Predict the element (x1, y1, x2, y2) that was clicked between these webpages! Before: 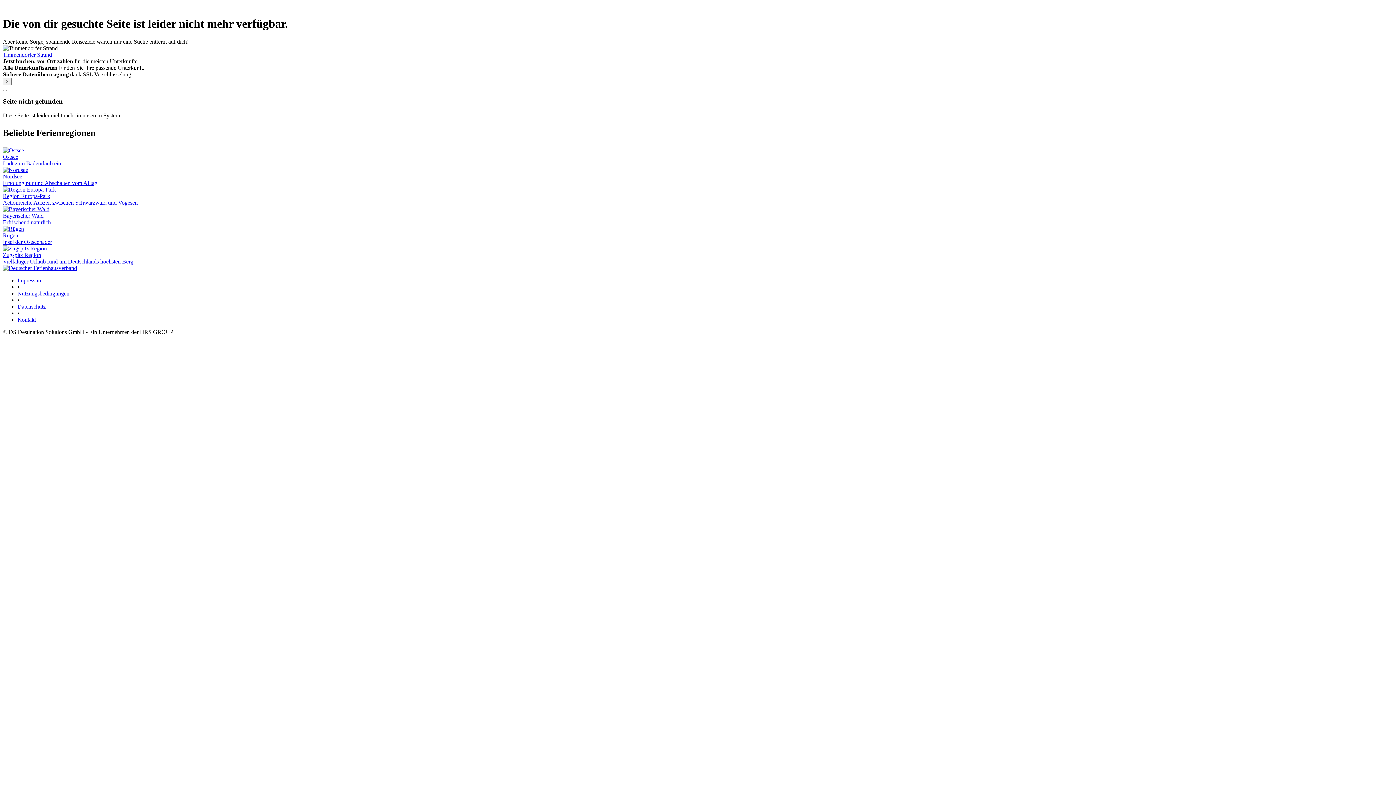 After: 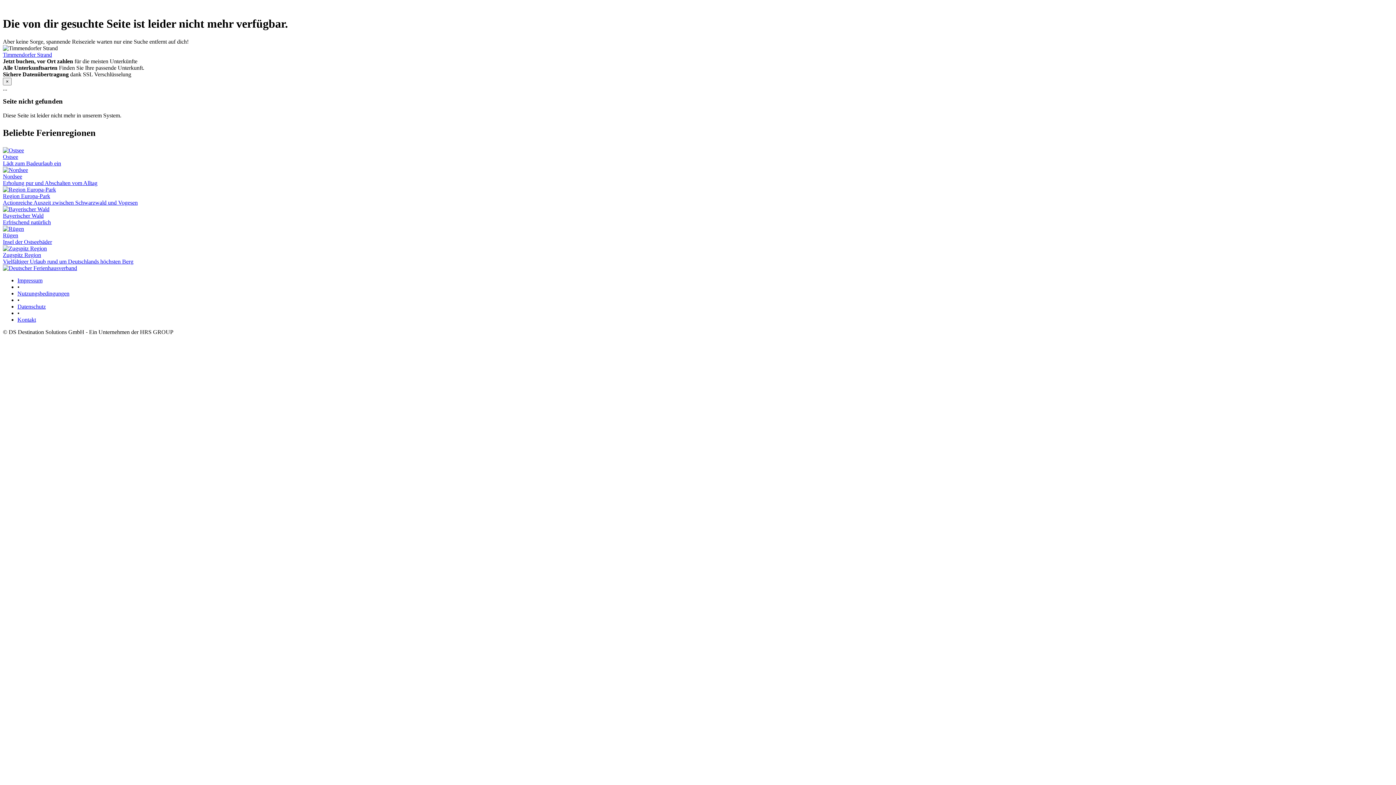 Action: bbox: (2, 147, 1393, 166) label: Ostsee
Lädt zum Badeurlaub ein